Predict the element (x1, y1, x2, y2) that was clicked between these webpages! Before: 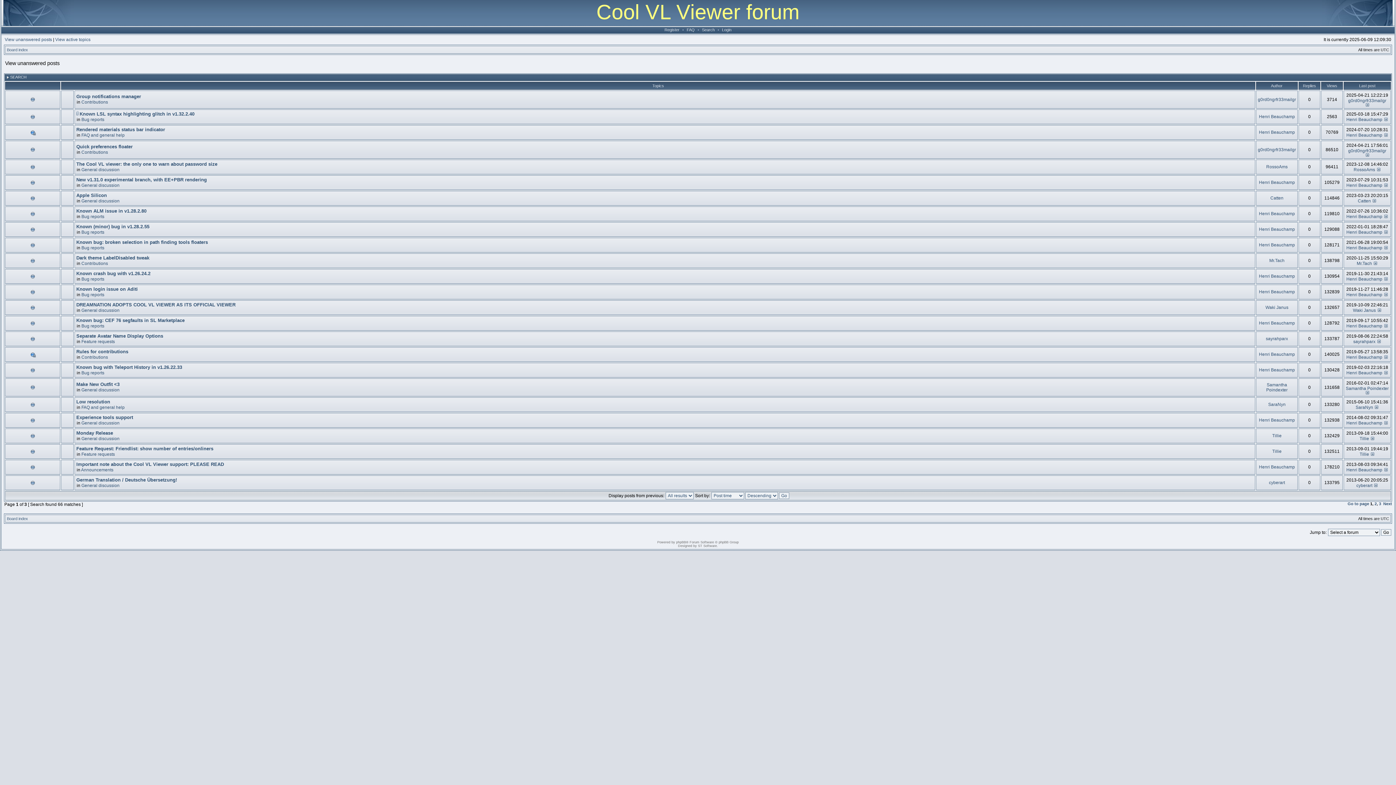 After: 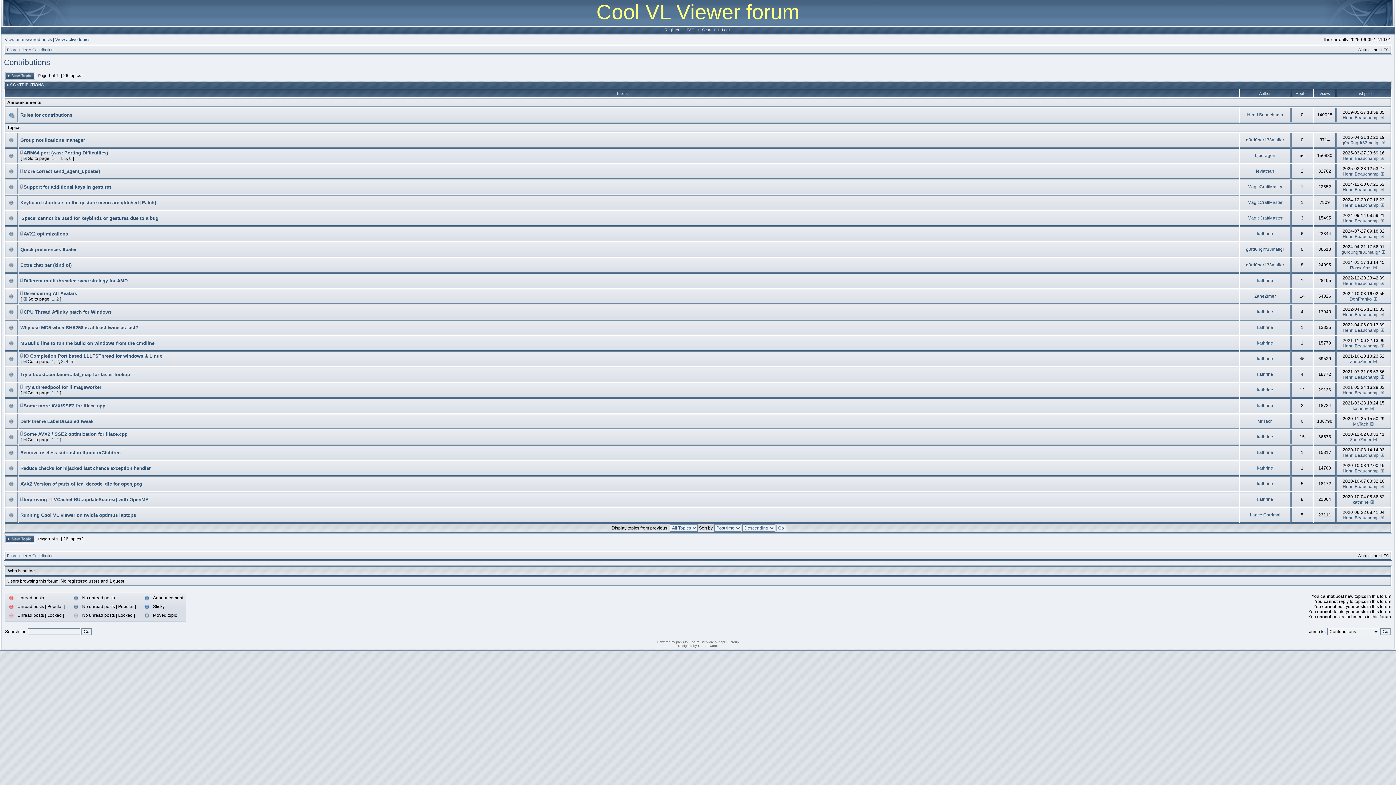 Action: bbox: (81, 149, 108, 154) label: Contributions